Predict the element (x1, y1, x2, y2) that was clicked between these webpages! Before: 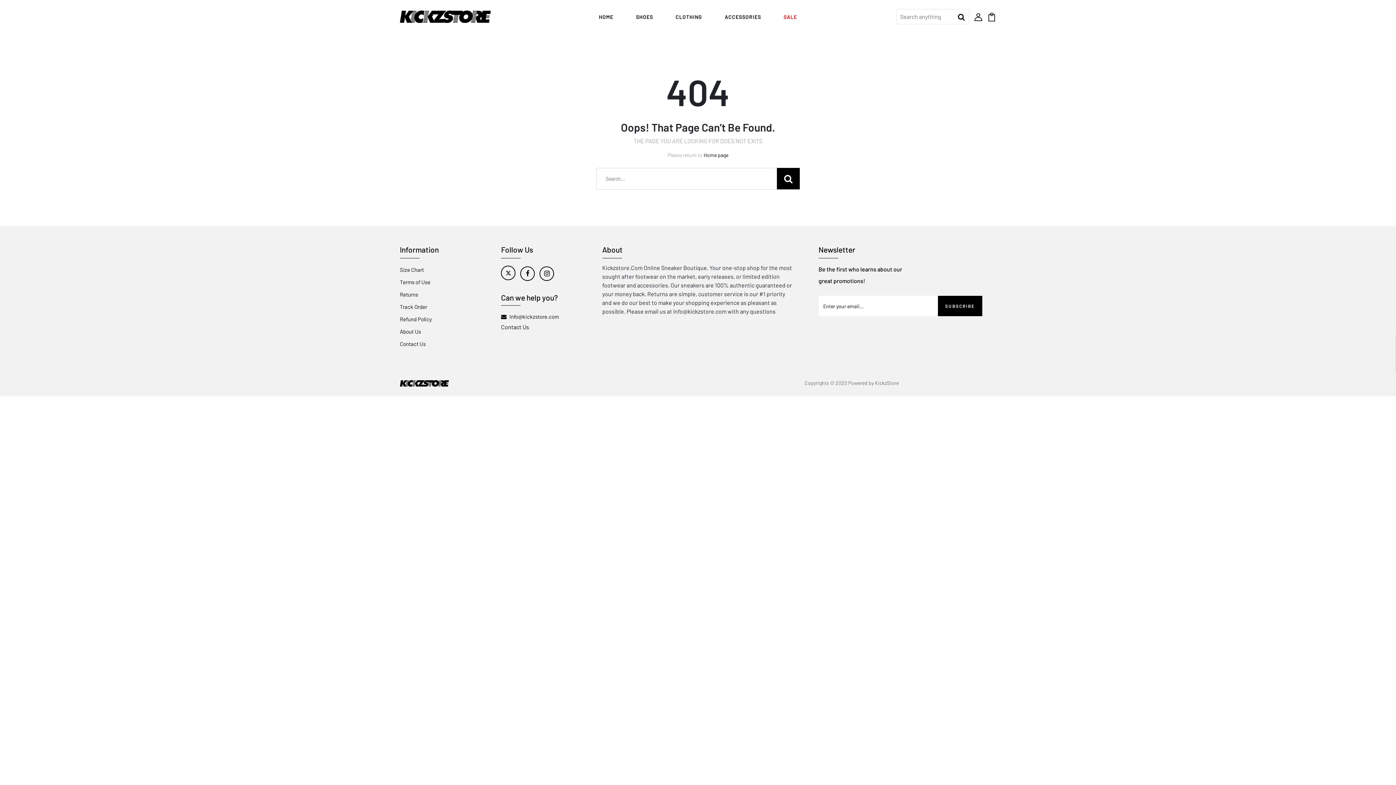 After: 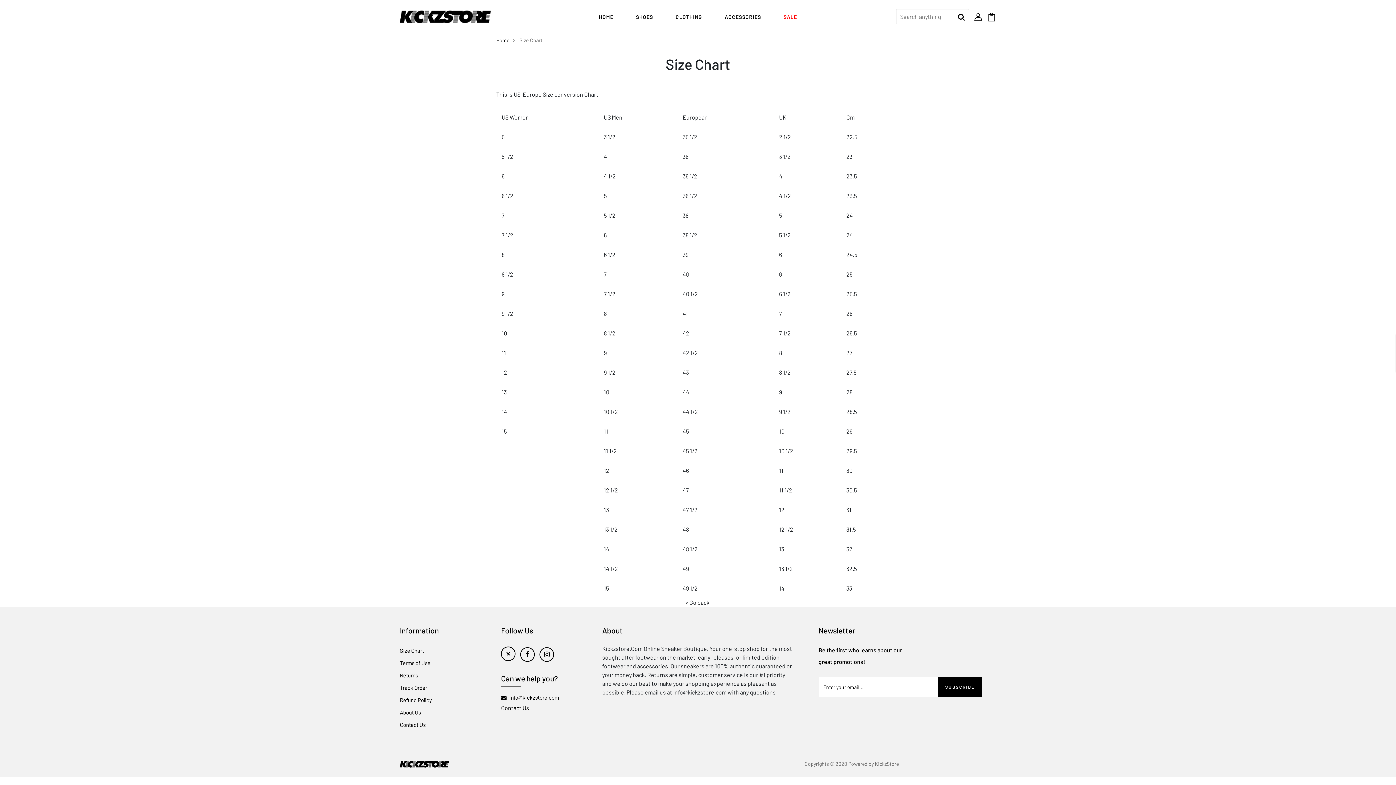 Action: label: Size Chart bbox: (400, 266, 424, 273)